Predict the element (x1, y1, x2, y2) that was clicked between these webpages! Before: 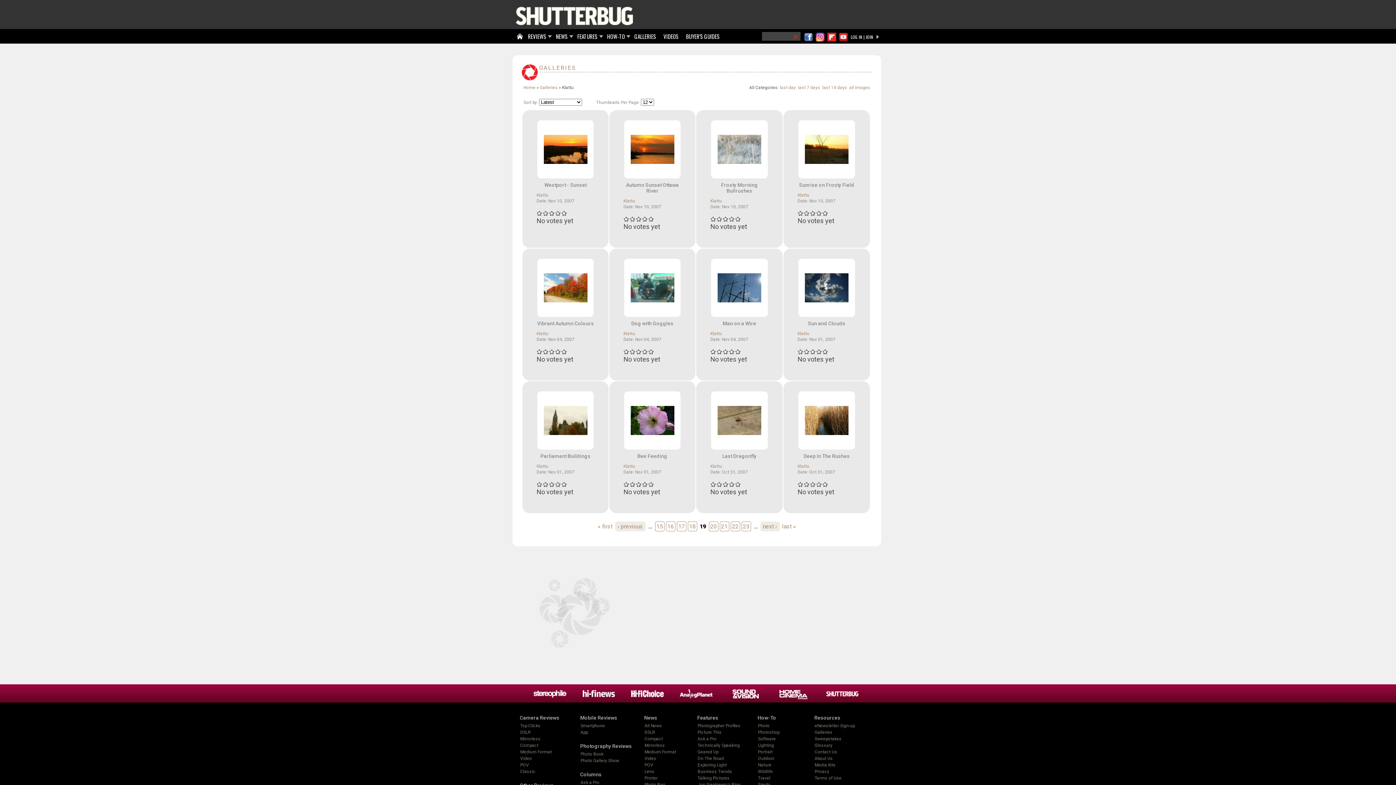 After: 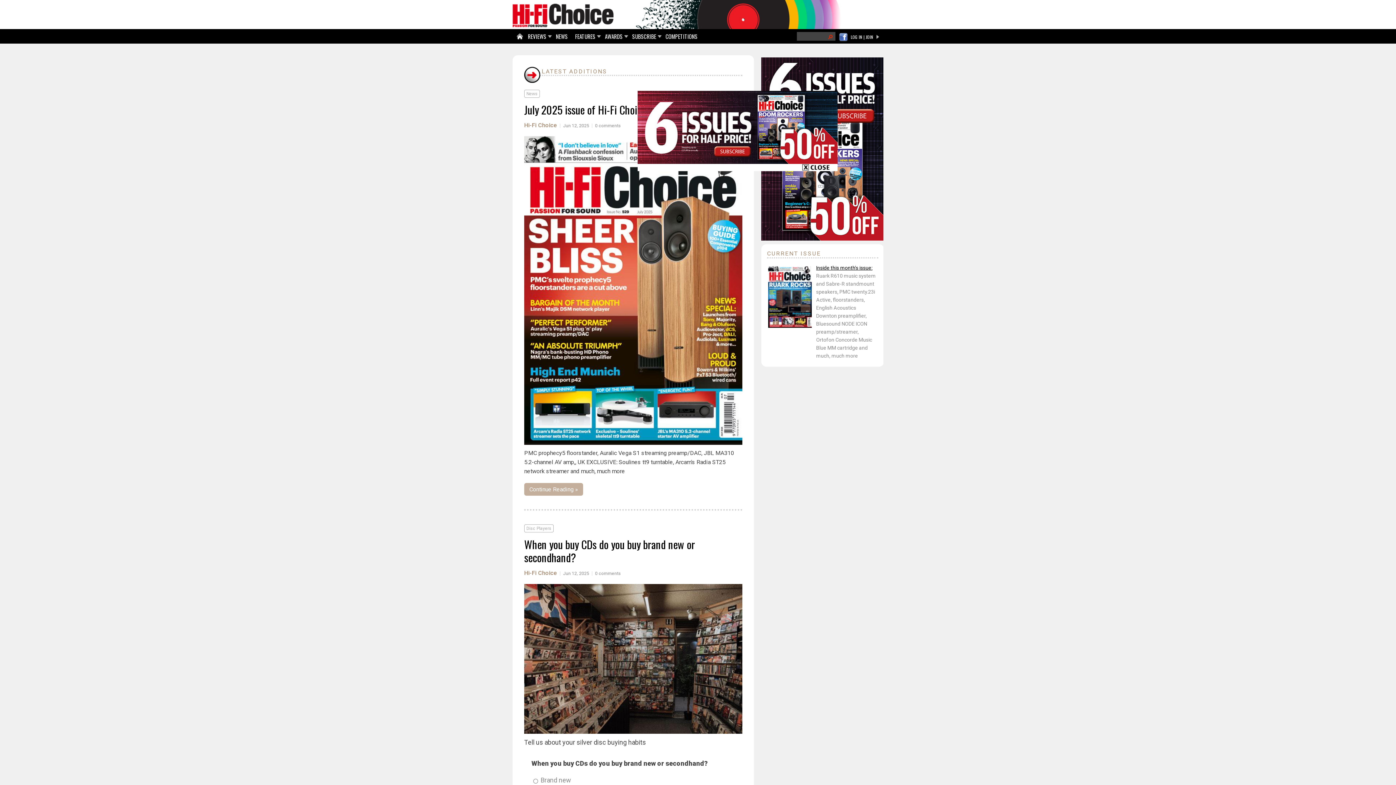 Action: bbox: (631, 766, 664, 773)